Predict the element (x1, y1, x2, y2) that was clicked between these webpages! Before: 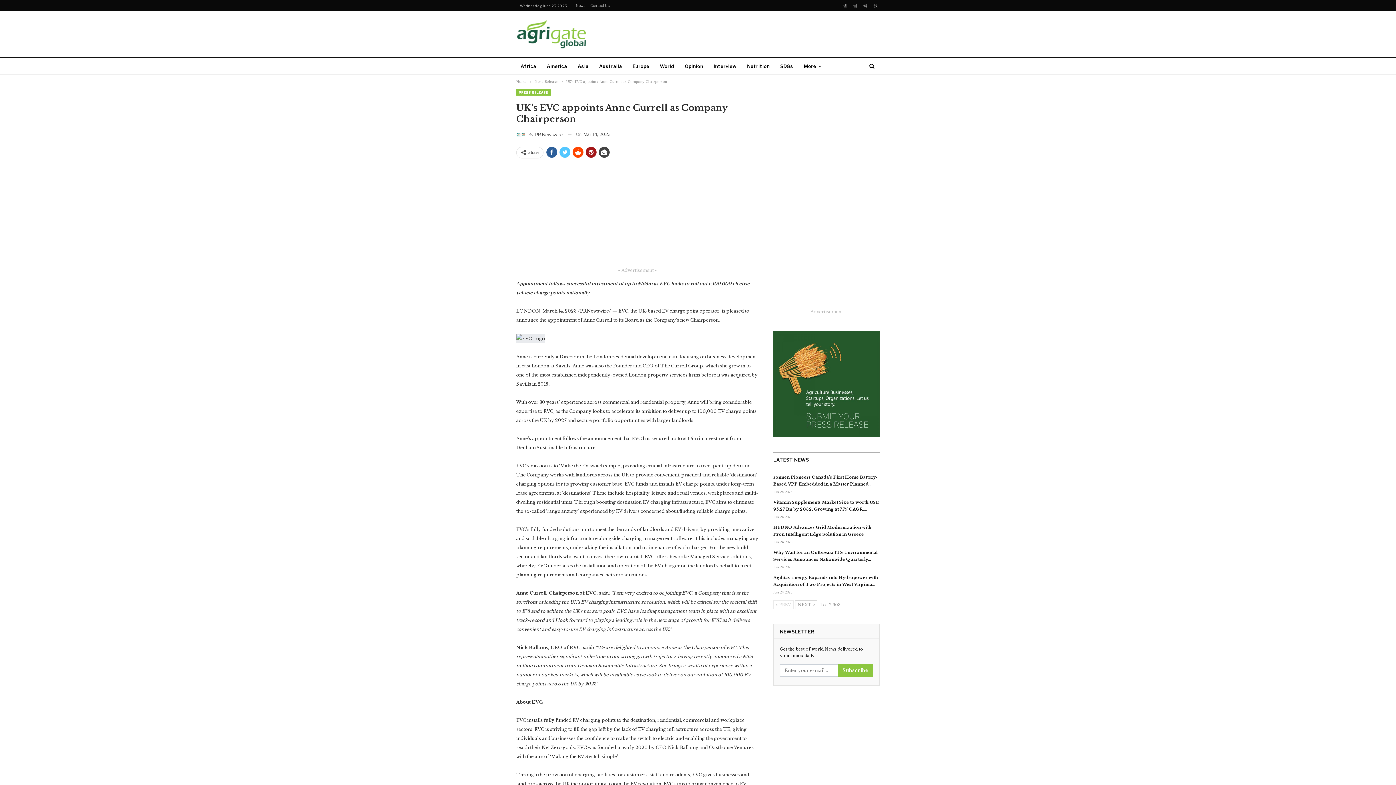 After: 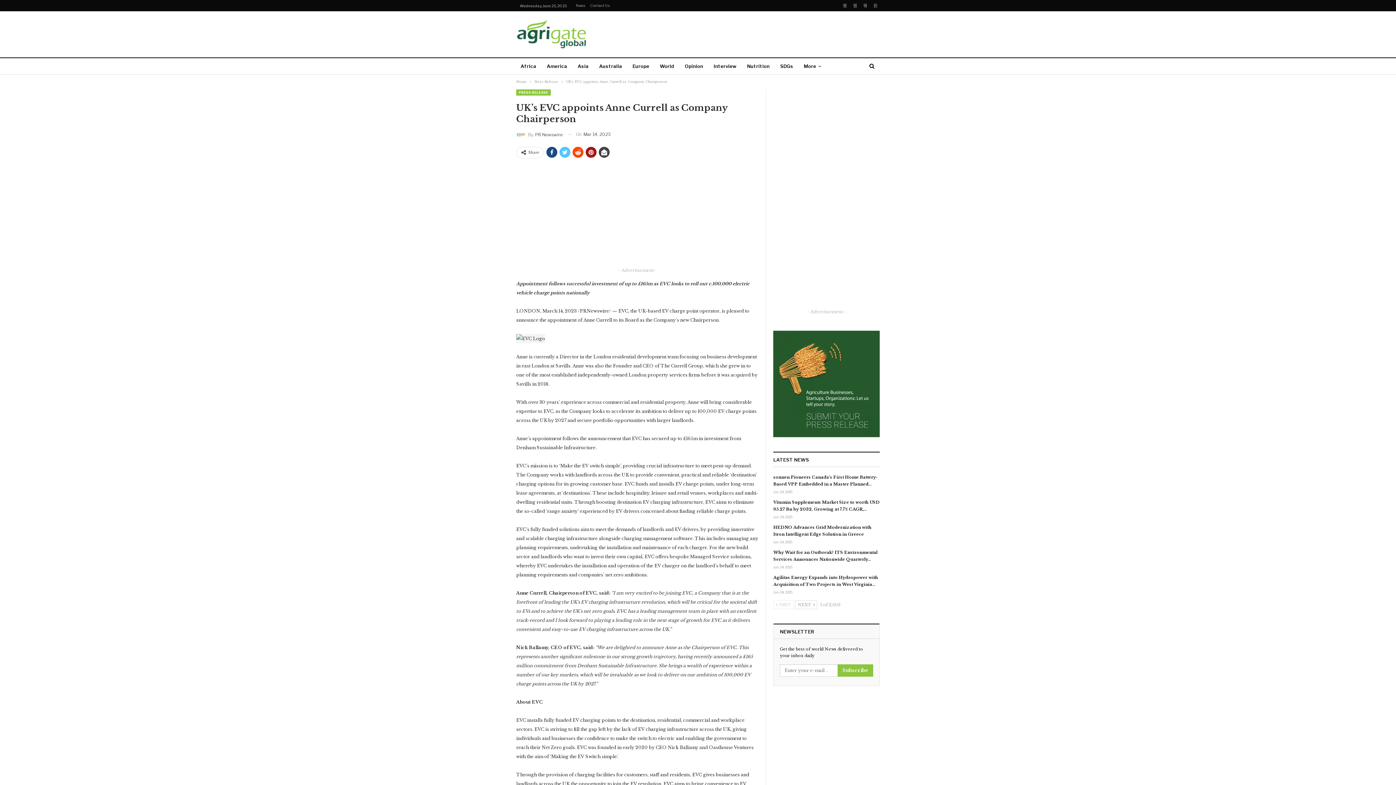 Action: bbox: (546, 146, 557, 157)